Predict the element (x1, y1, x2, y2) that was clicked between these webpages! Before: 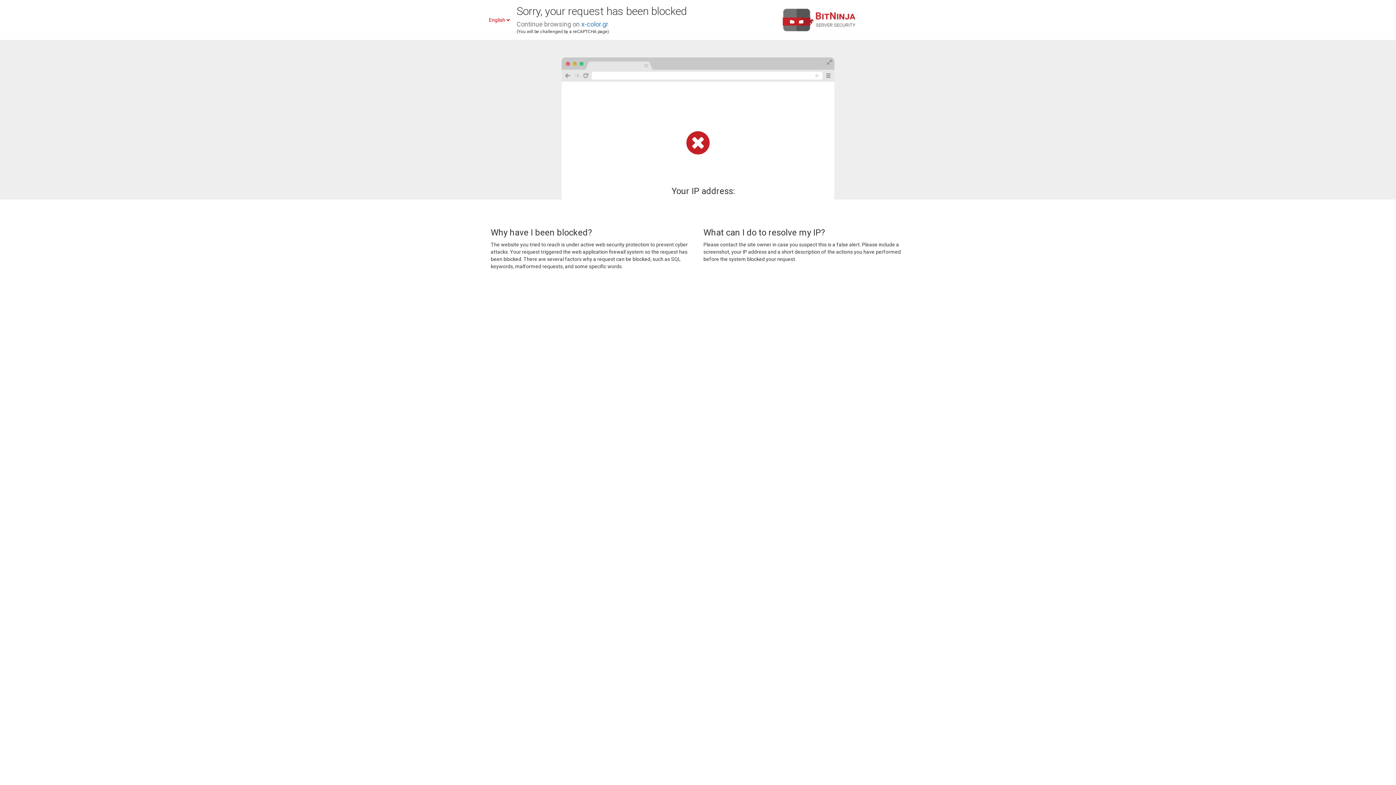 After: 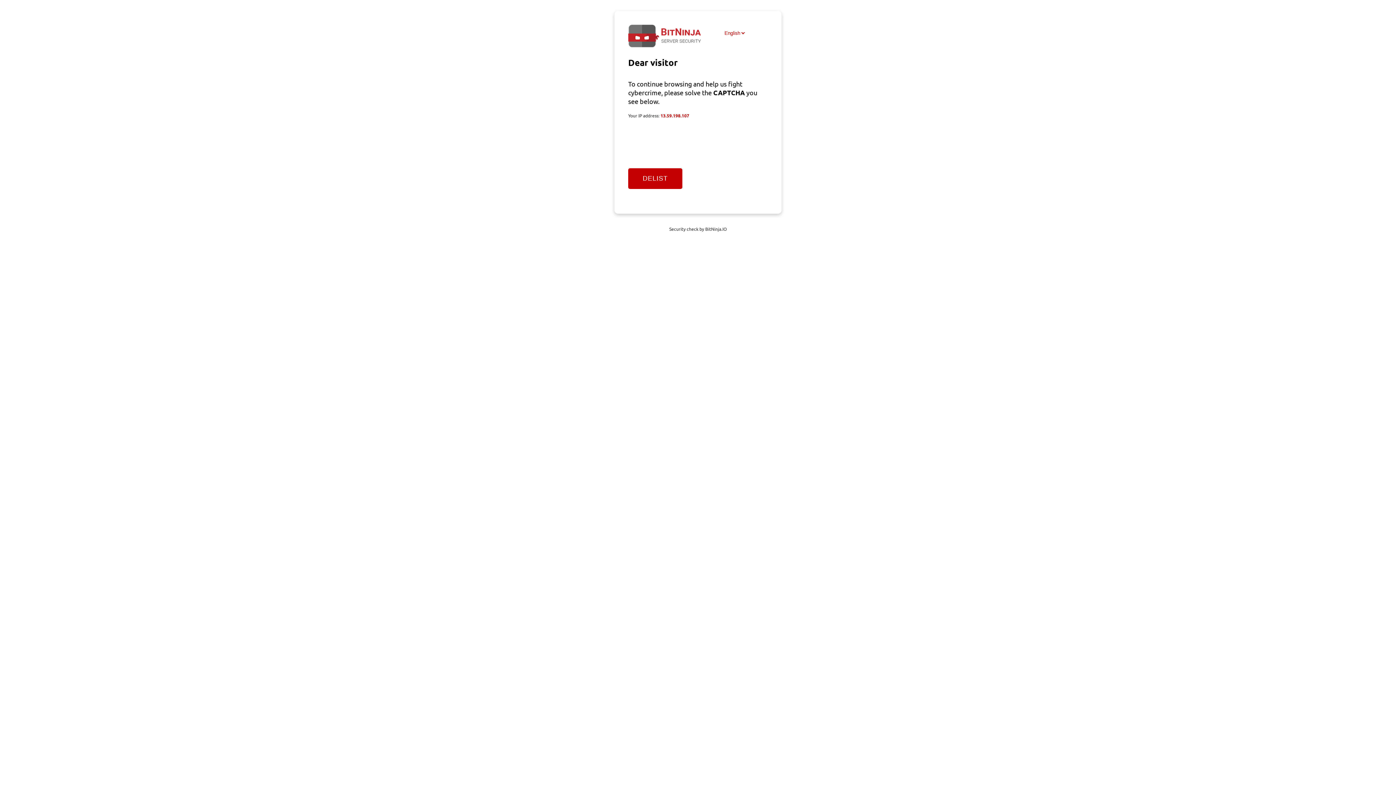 Action: label: x-color.gr bbox: (581, 20, 608, 28)